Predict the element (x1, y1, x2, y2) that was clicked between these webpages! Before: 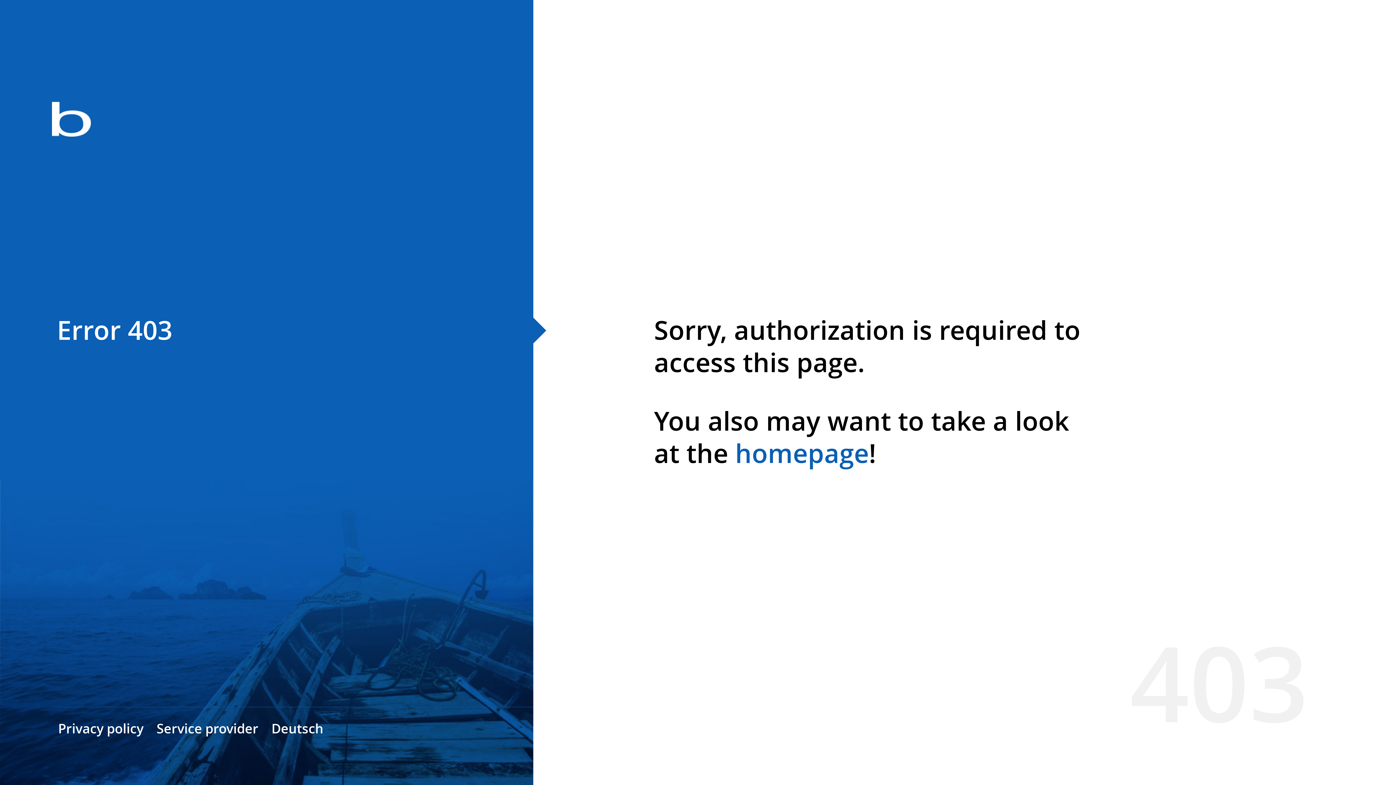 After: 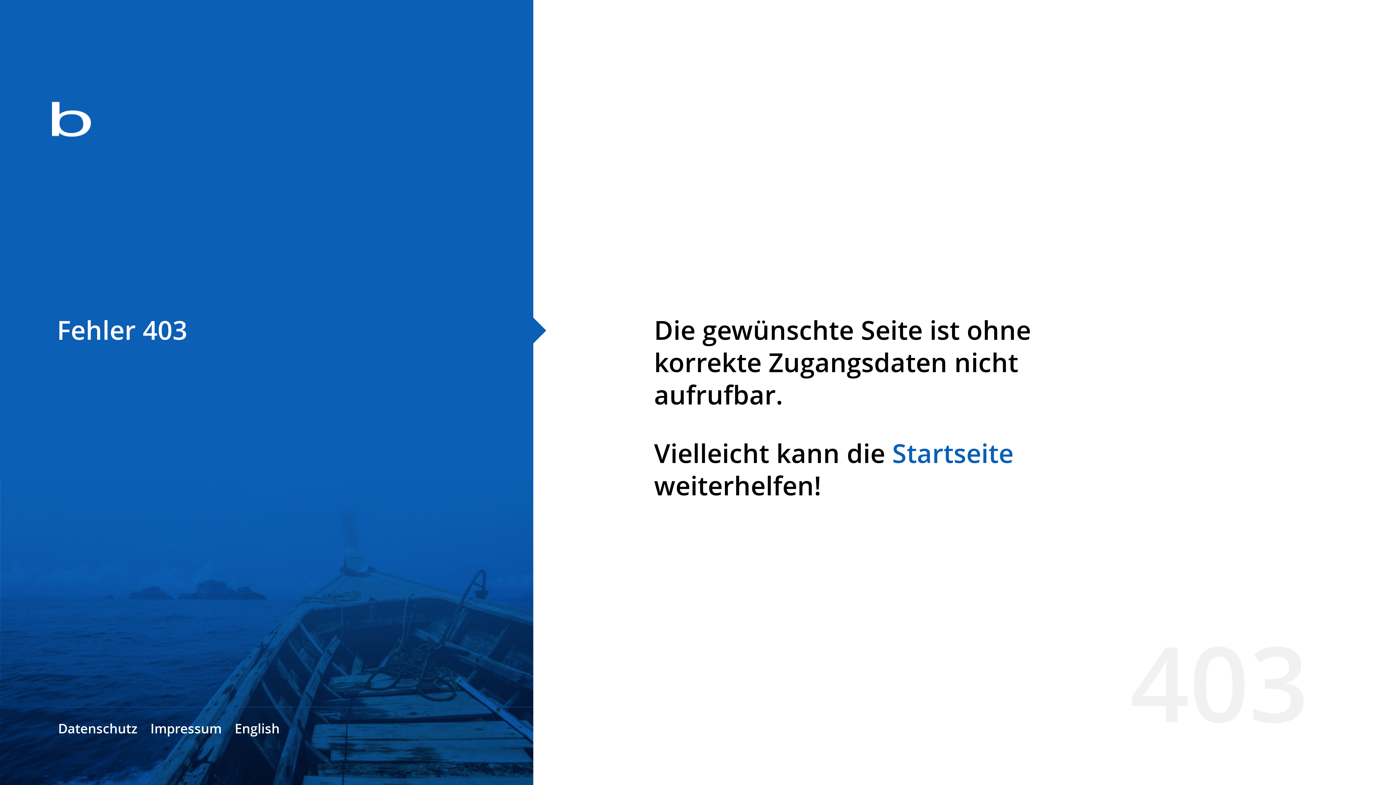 Action: bbox: (271, 720, 323, 737) label: Deutsch